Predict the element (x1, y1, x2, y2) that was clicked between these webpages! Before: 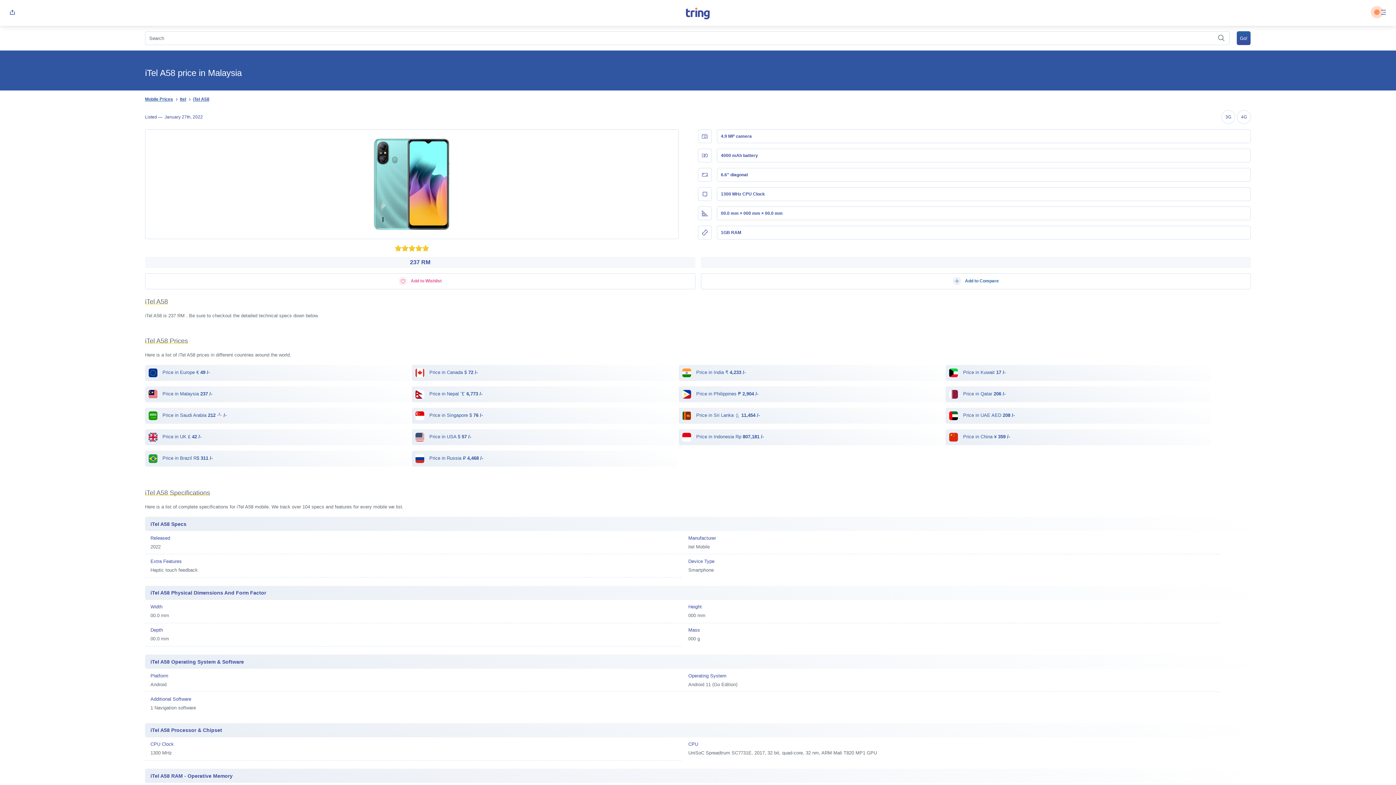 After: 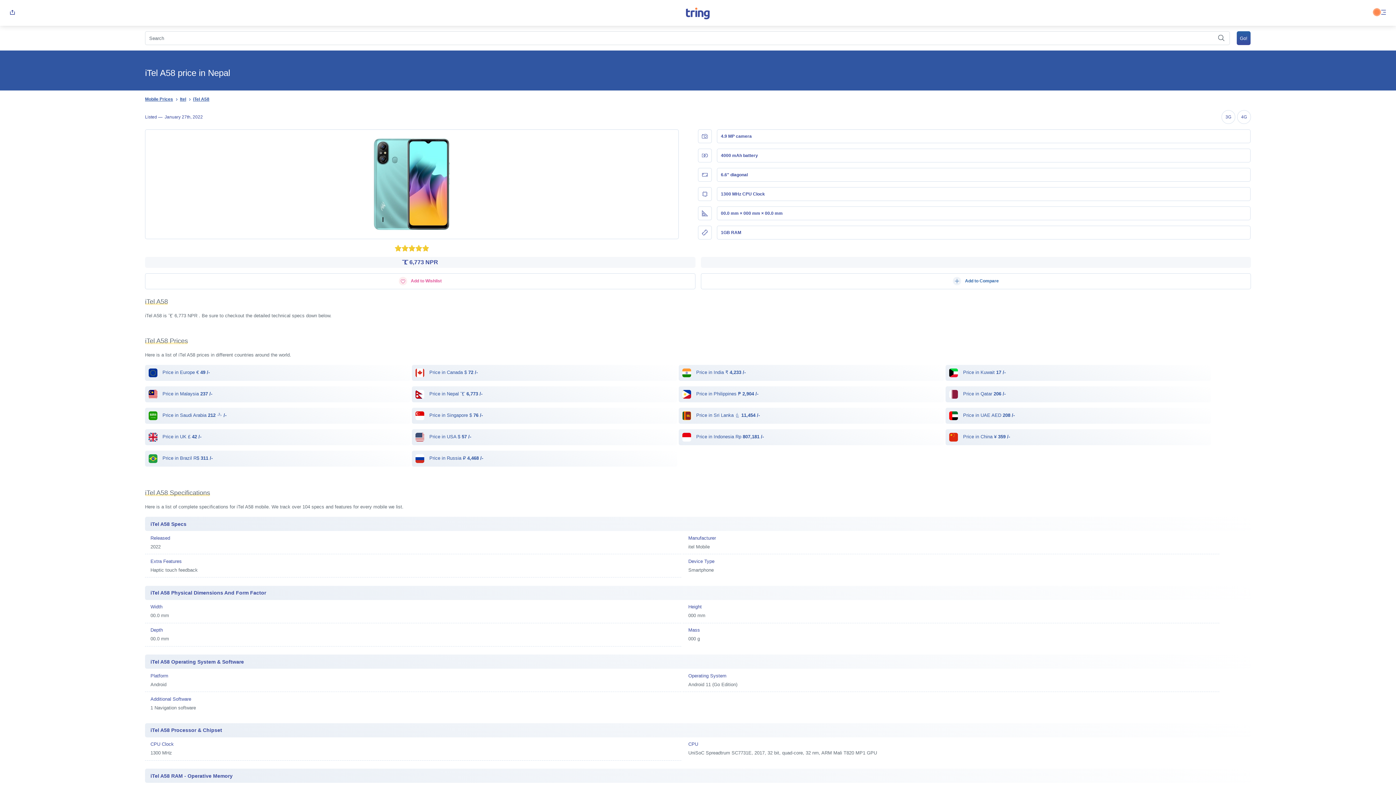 Action: label:  Price in Nepal रू 6,773 /- bbox: (415, 391, 482, 396)